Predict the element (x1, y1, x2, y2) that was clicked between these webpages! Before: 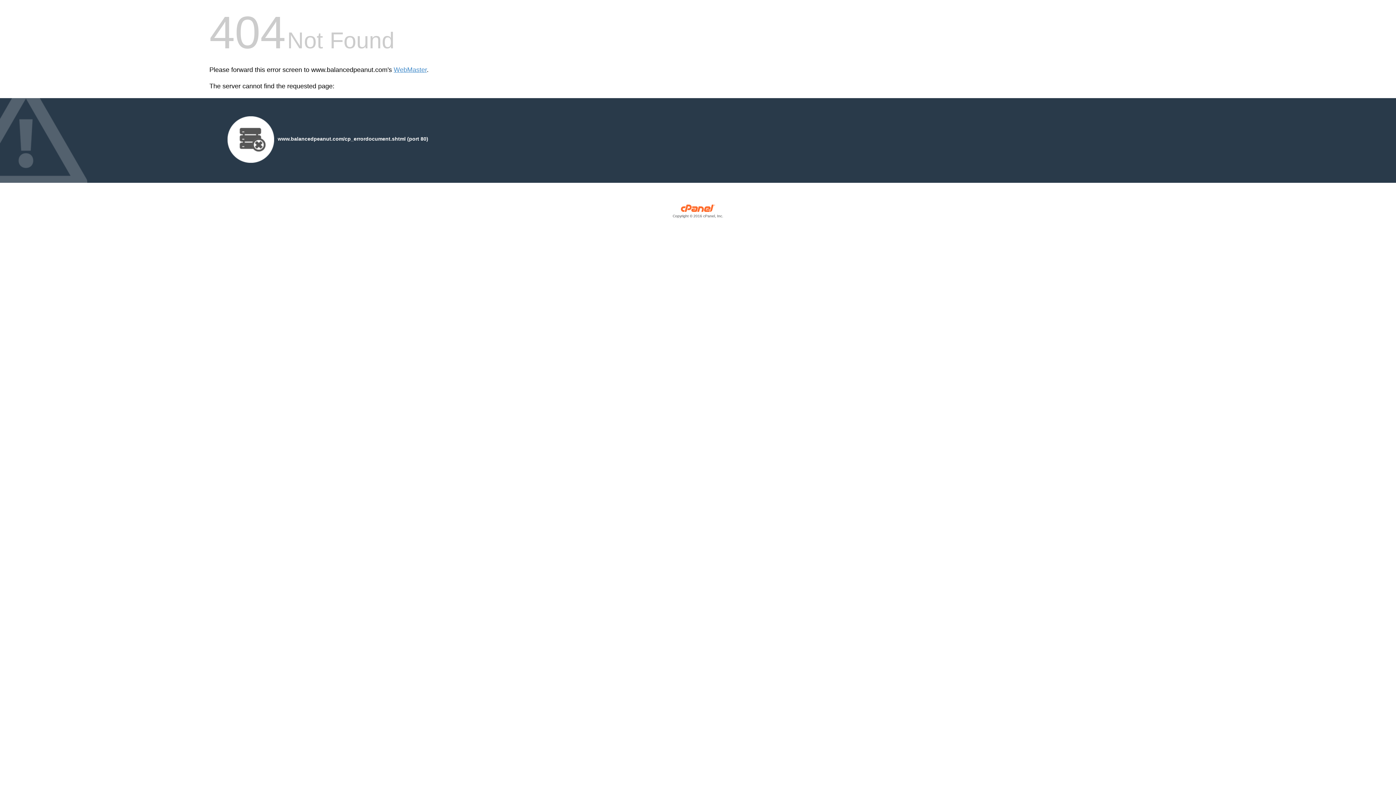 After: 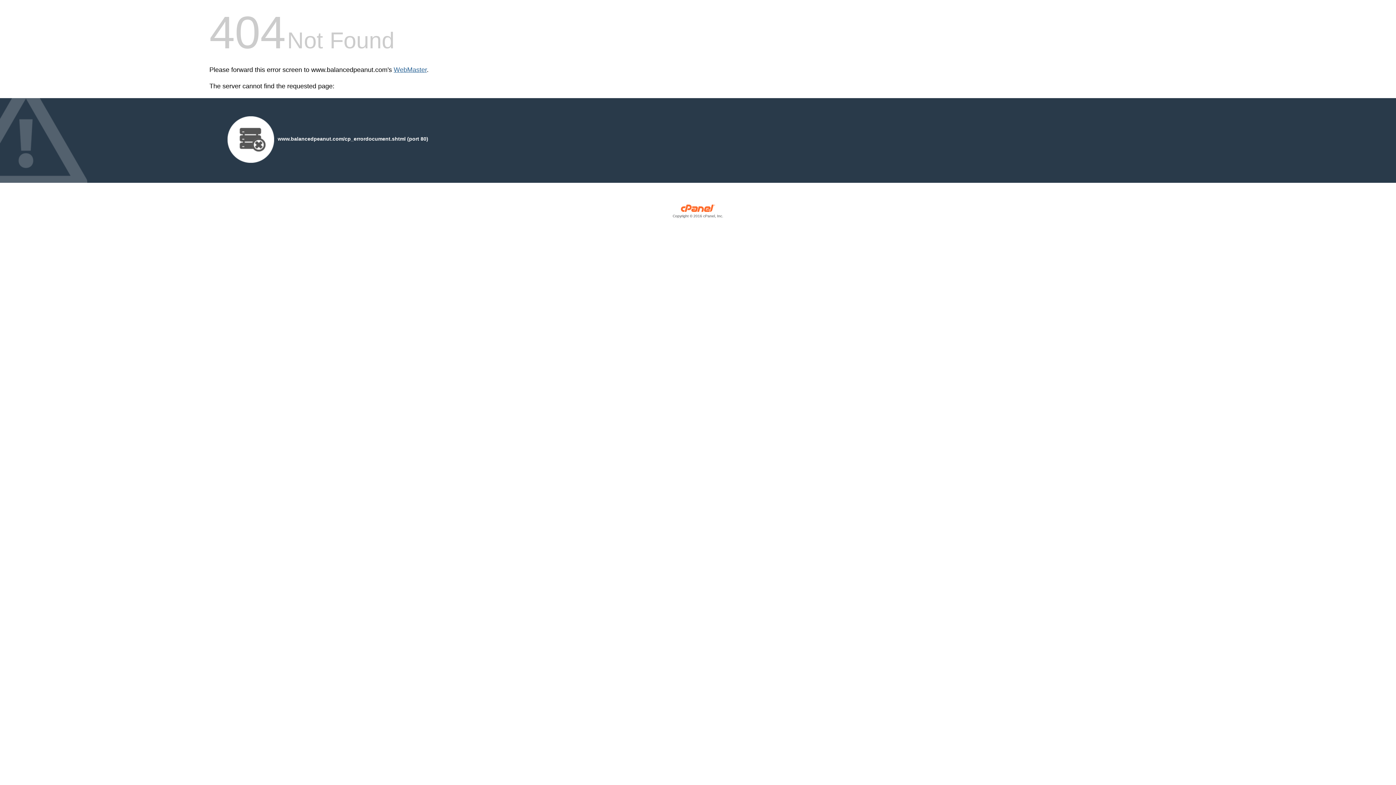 Action: bbox: (393, 66, 426, 73) label: WebMaster